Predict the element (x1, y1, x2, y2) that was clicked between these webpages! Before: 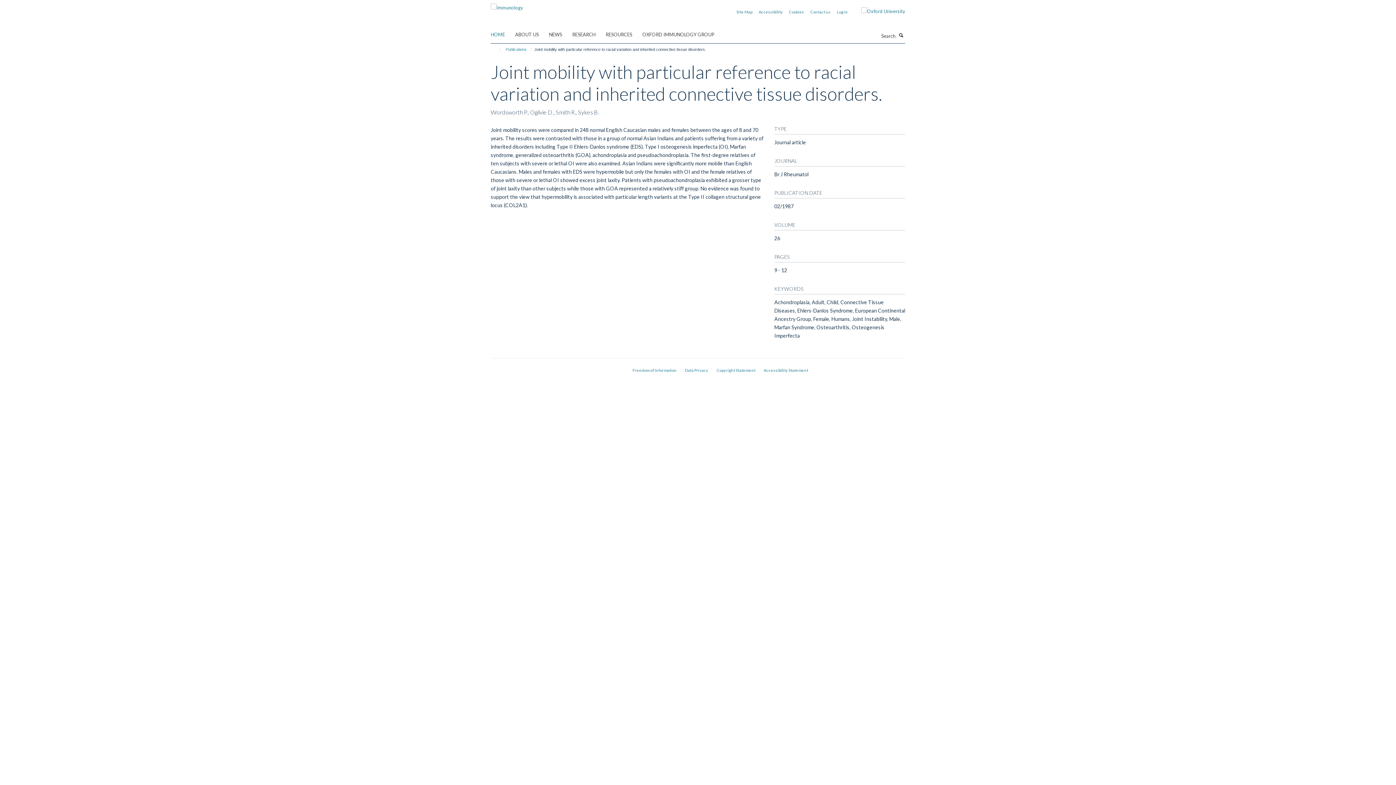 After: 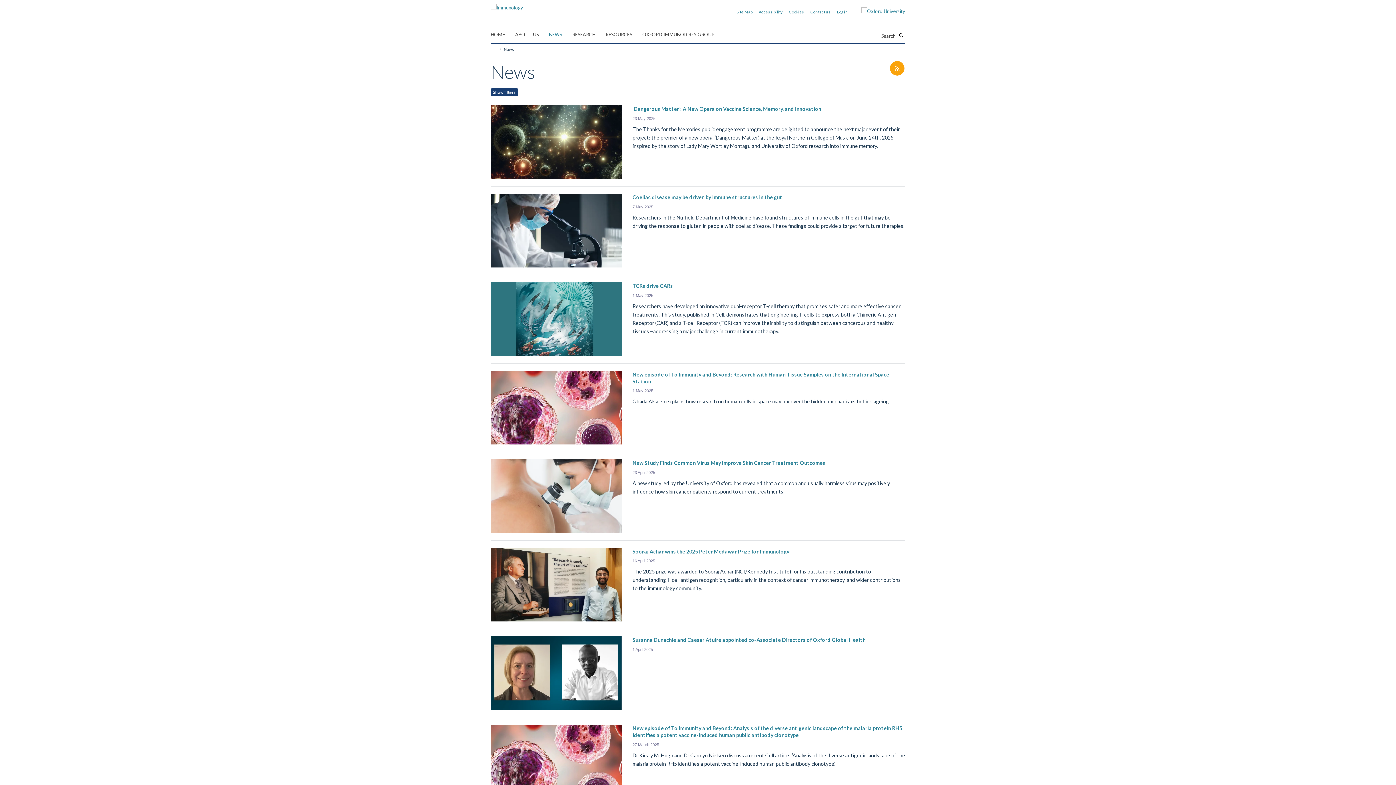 Action: label: NEWS bbox: (549, 29, 571, 40)